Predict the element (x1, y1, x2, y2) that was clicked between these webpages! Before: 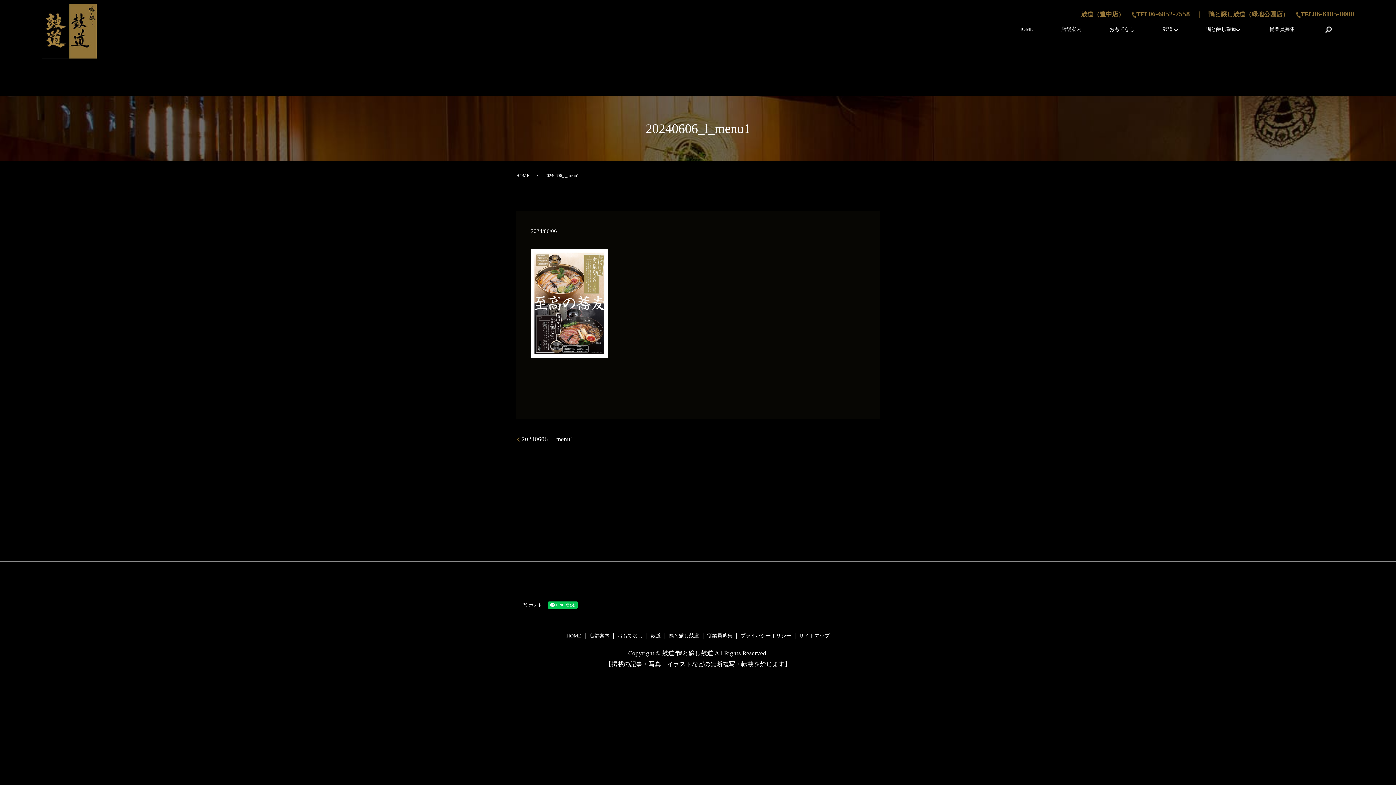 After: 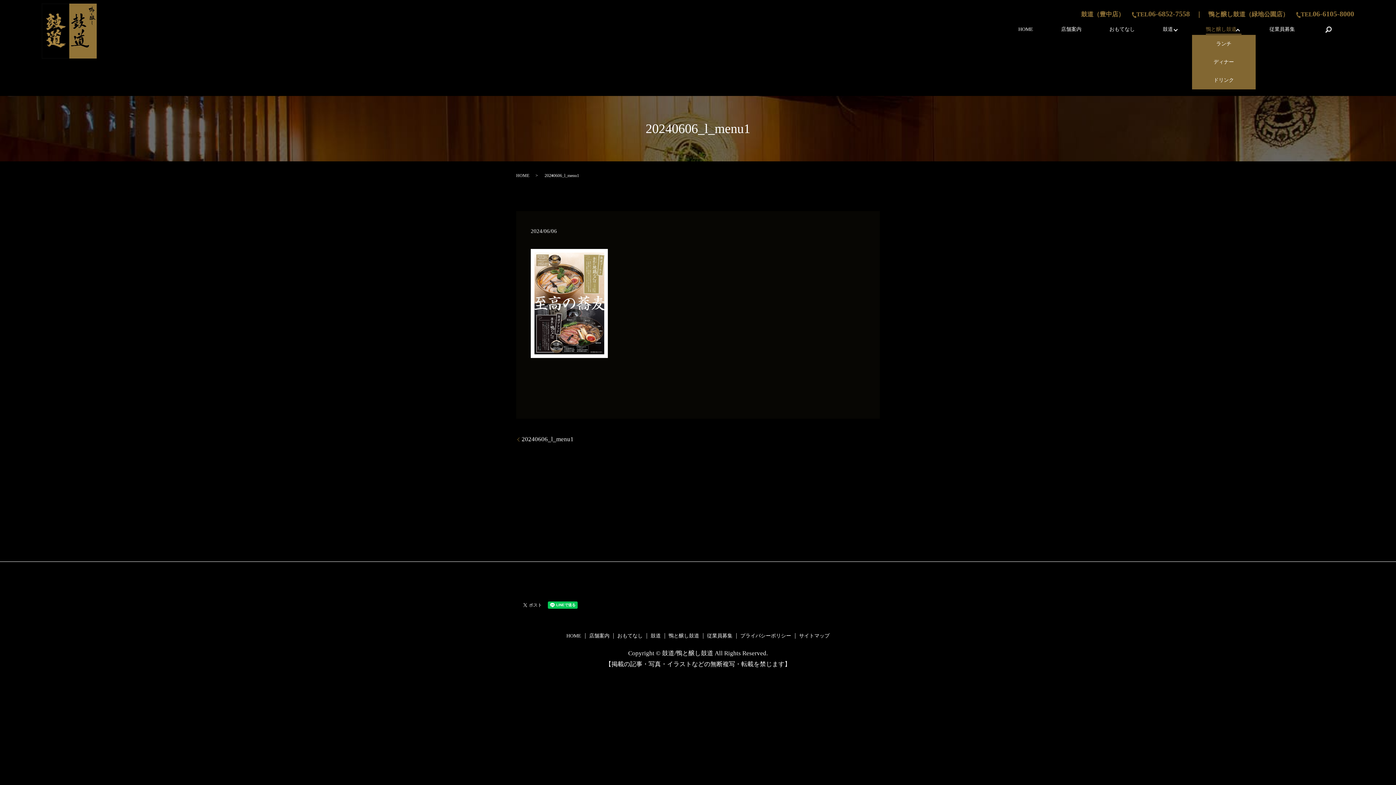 Action: label: 鴨と醸し鼓道 bbox: (1206, 25, 1241, 33)